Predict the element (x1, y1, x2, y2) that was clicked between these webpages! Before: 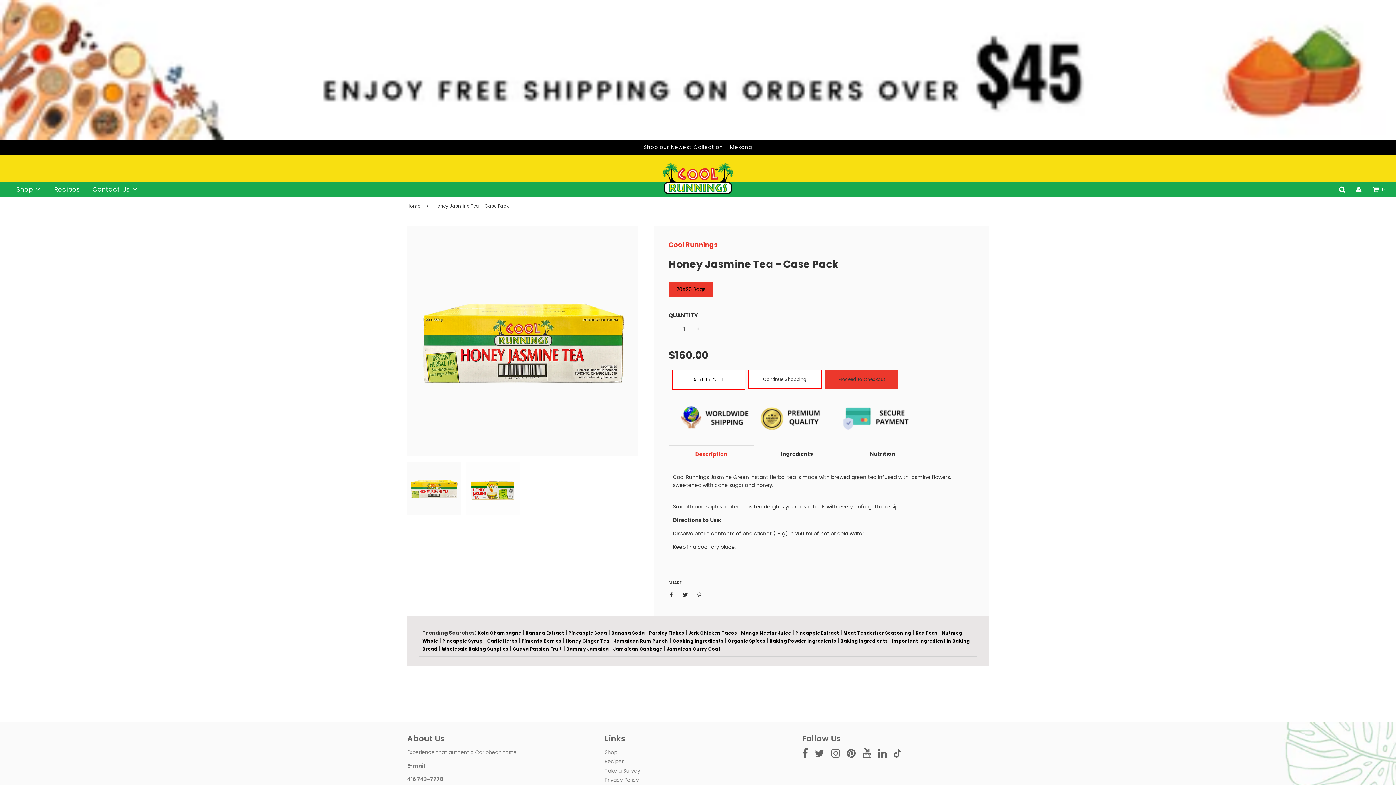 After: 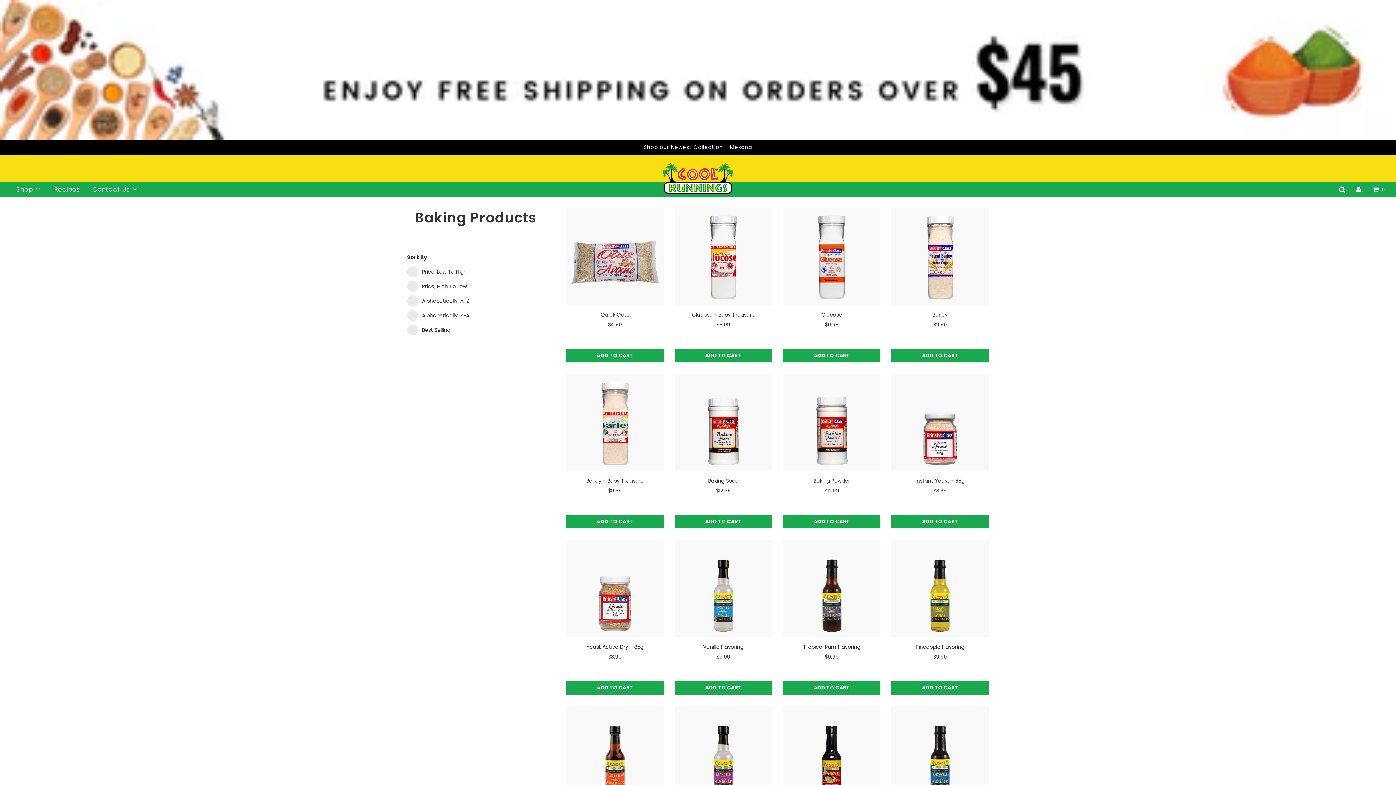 Action: bbox: (736, 665, 812, 671) label: Important Ingredient In Baking Bread